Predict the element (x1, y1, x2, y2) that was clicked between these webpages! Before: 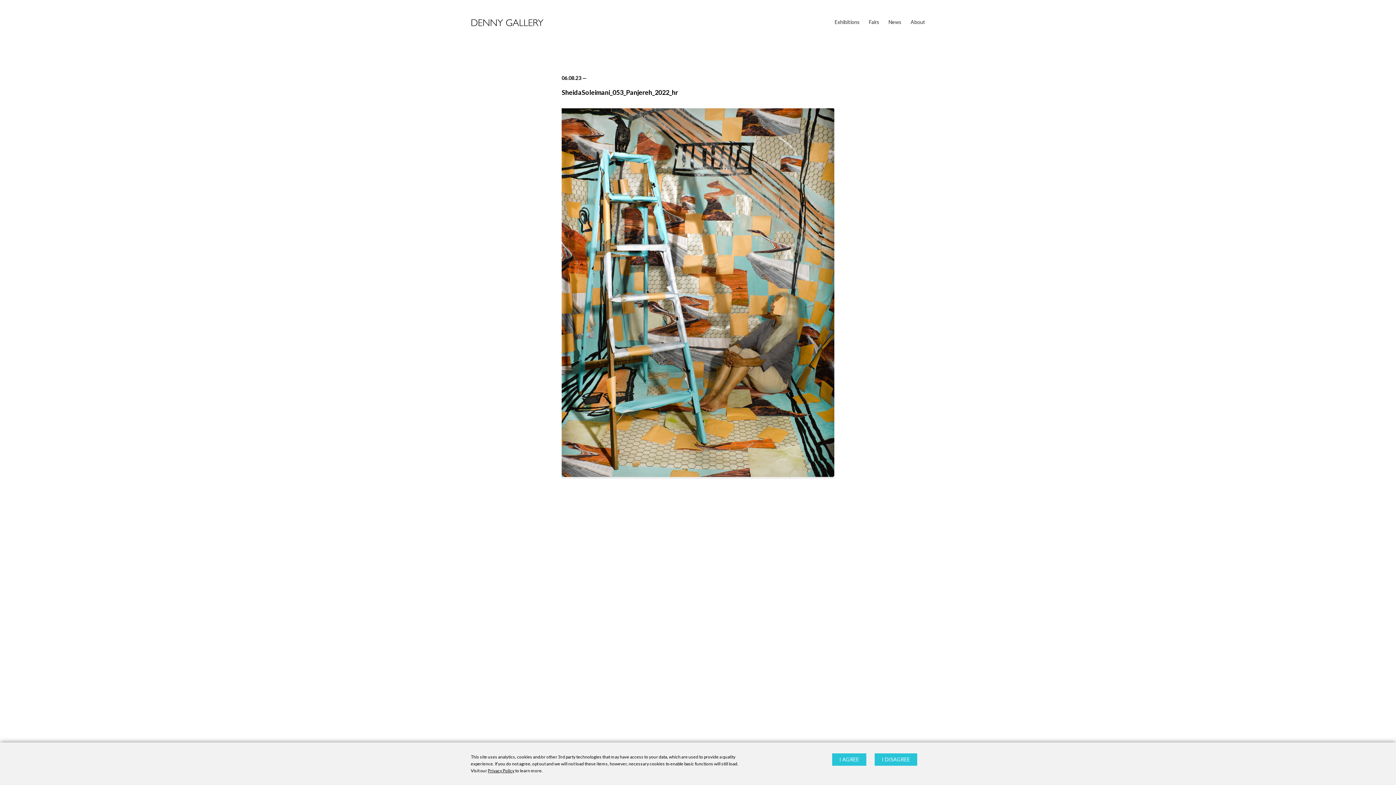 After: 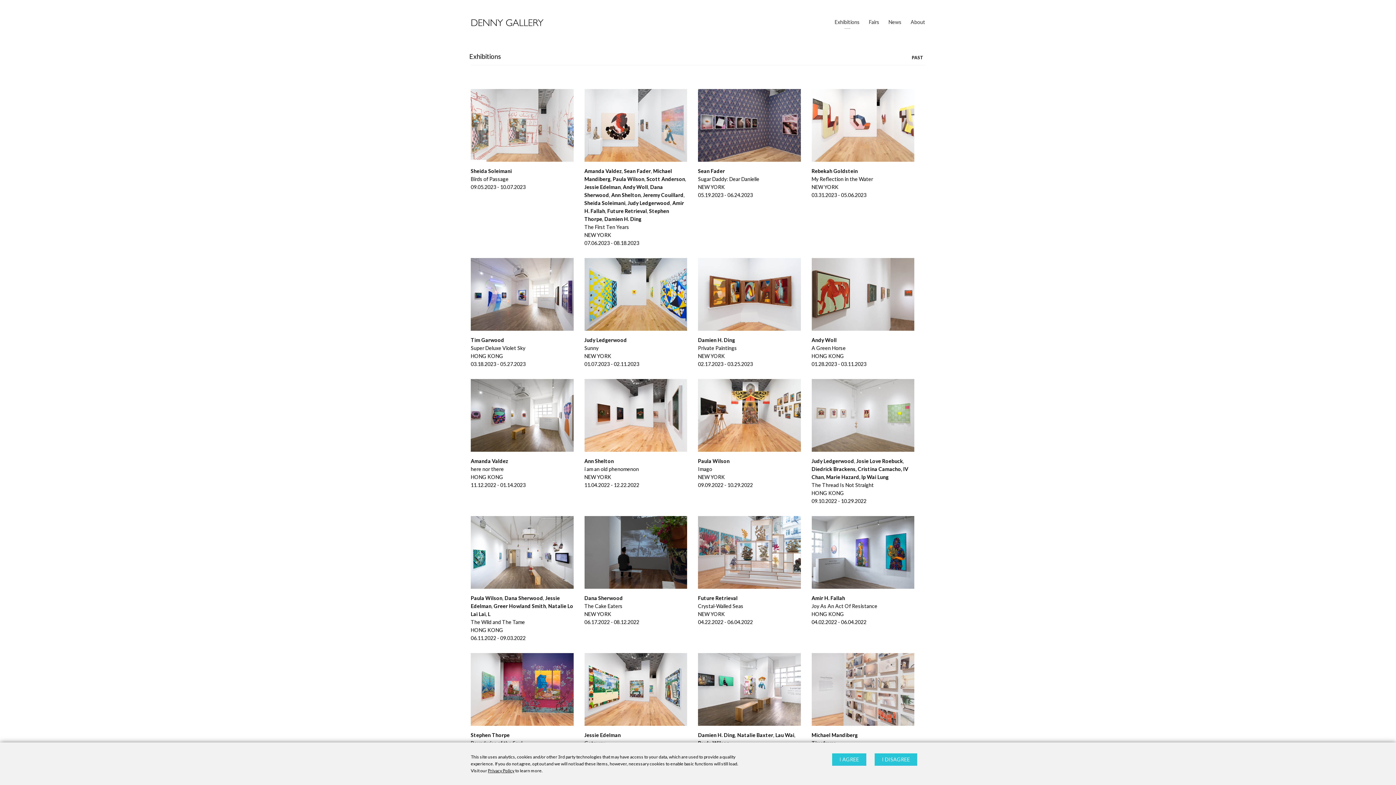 Action: label: Exhibitions bbox: (834, 18, 860, 25)